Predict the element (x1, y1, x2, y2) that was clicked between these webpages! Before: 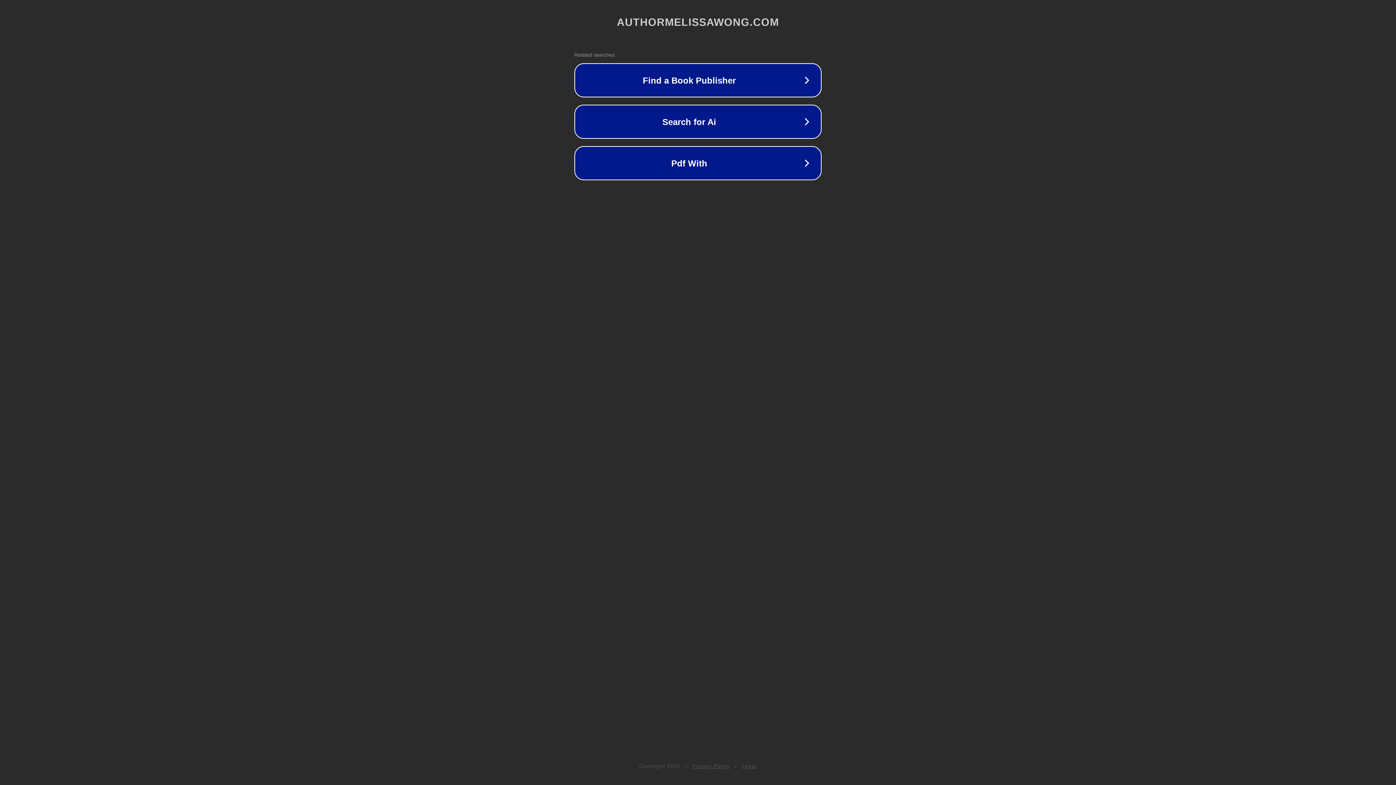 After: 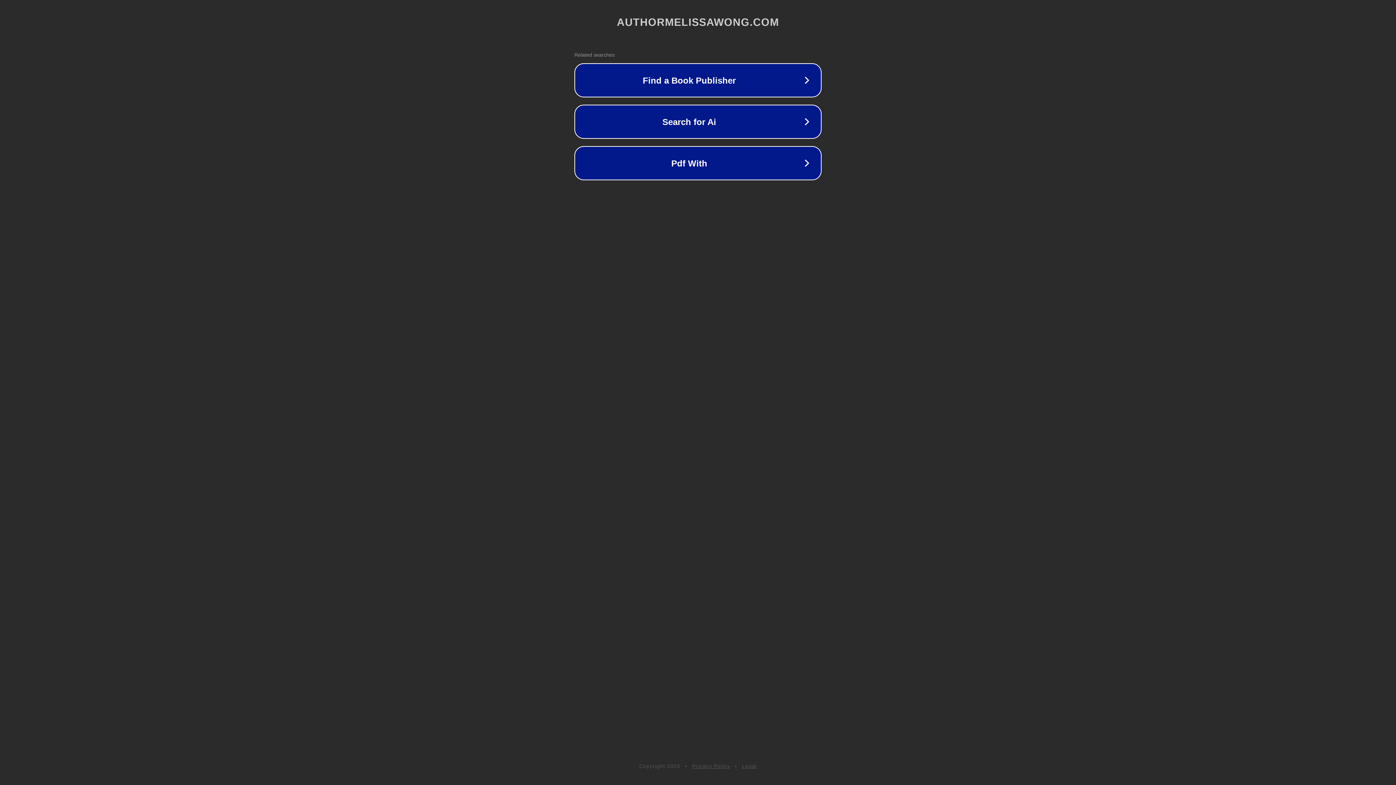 Action: label: Legal bbox: (742, 763, 757, 769)